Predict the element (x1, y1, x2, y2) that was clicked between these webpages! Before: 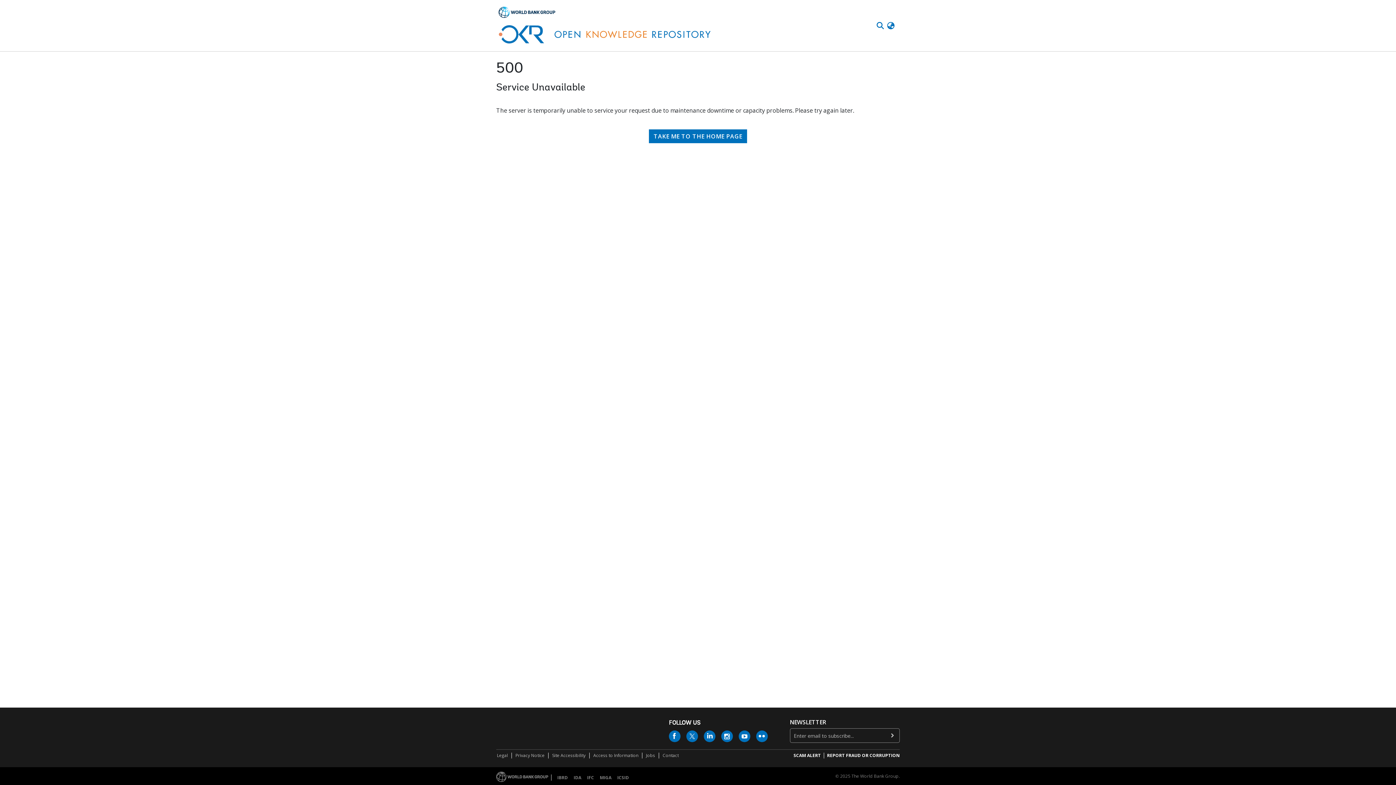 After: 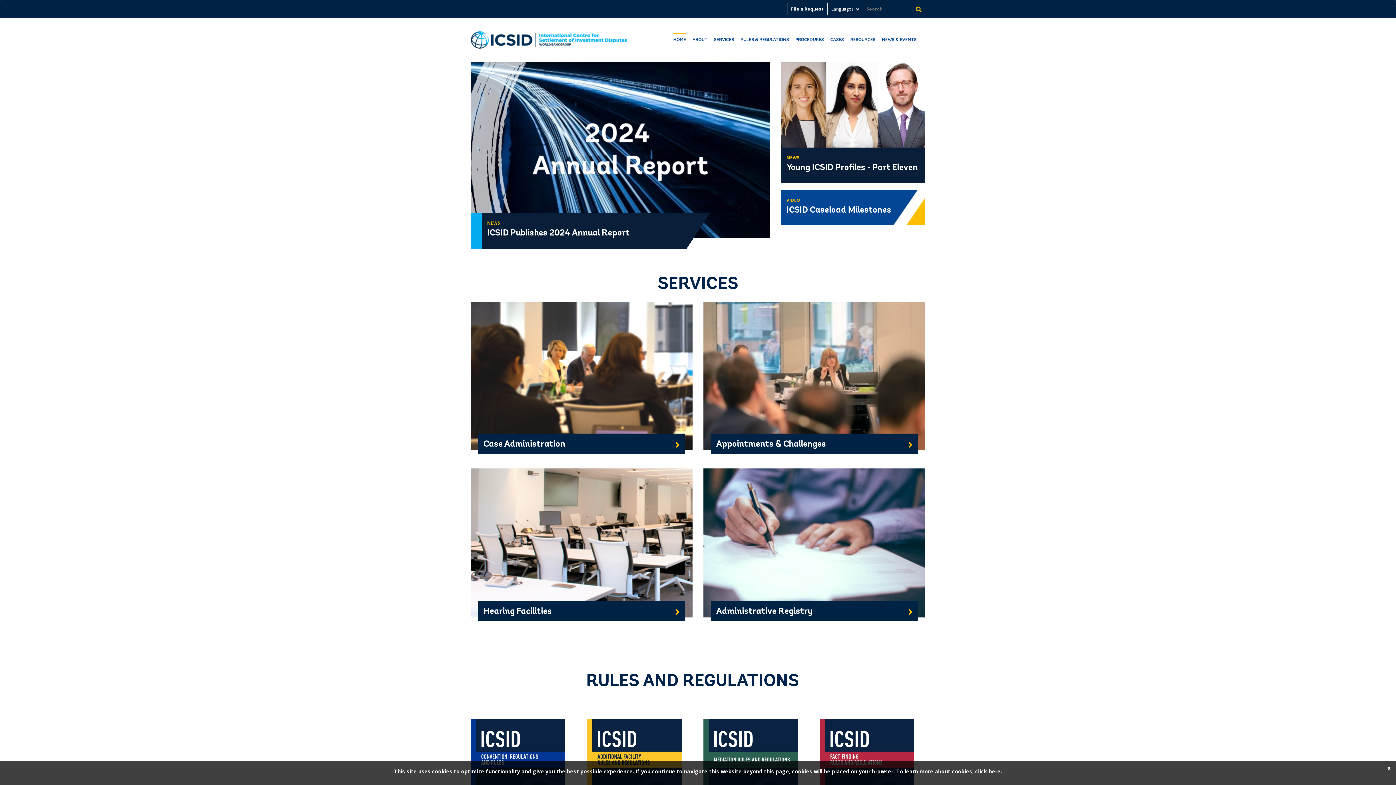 Action: label: ICSID bbox: (562, 776, 580, 782)